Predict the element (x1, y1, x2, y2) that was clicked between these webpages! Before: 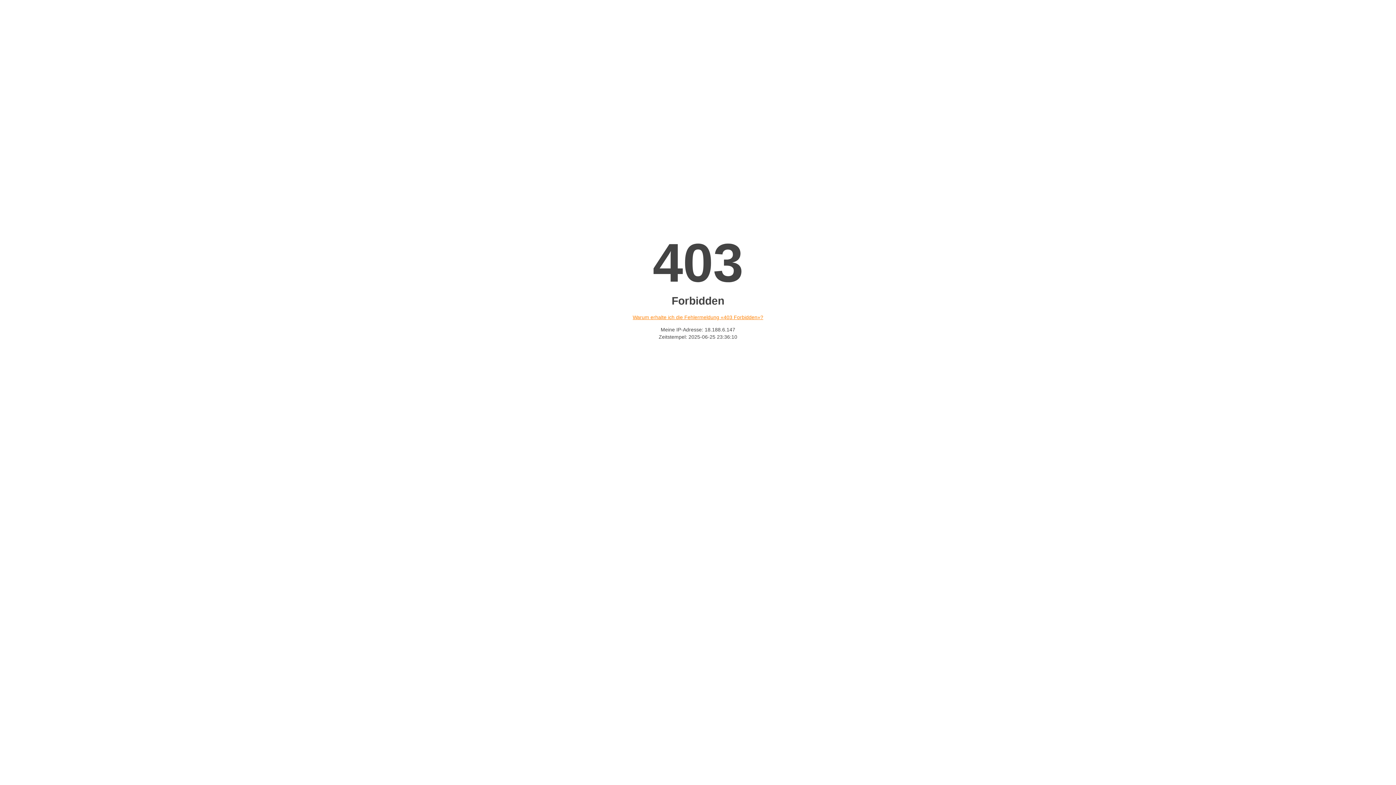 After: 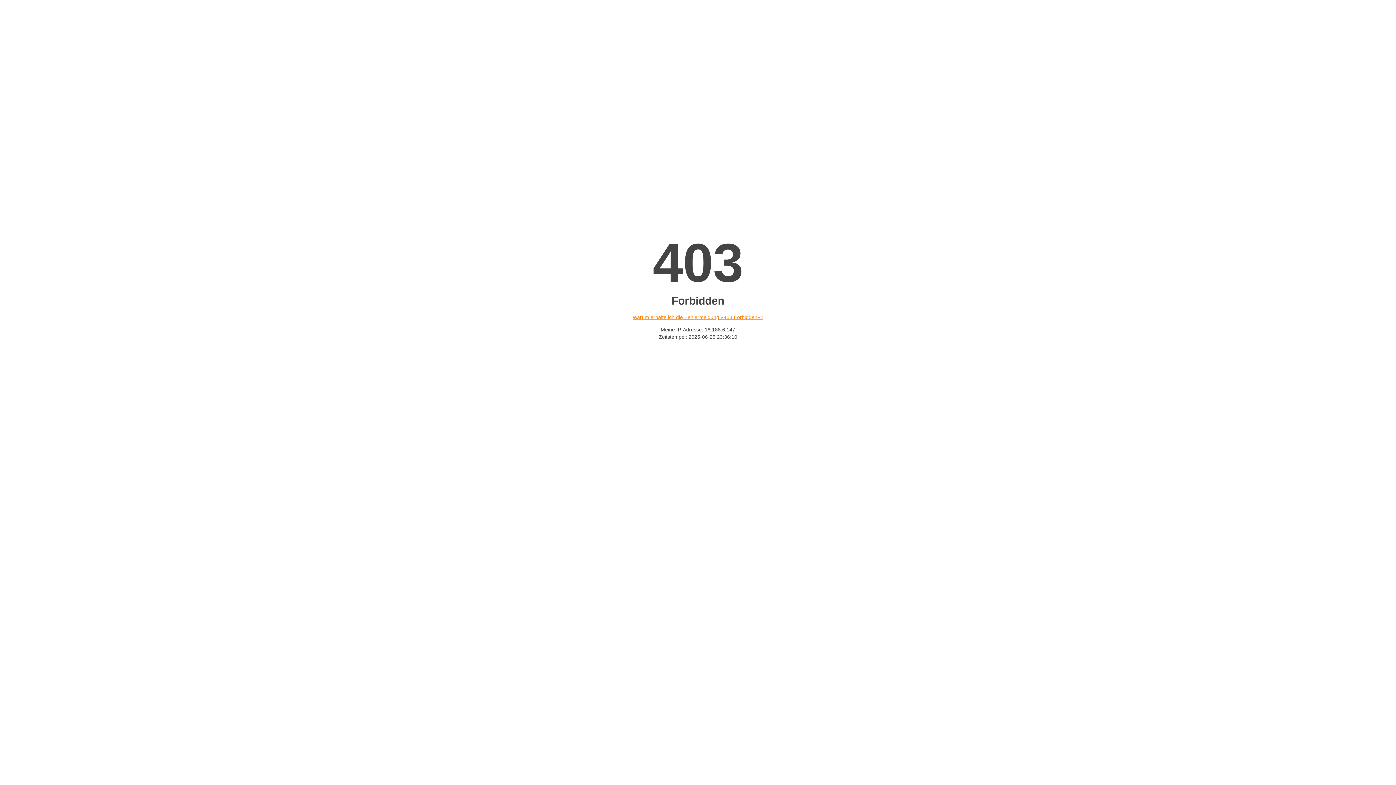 Action: label: Warum erhalte ich die Fehlermeldung «403 Forbidden»? bbox: (632, 314, 763, 320)